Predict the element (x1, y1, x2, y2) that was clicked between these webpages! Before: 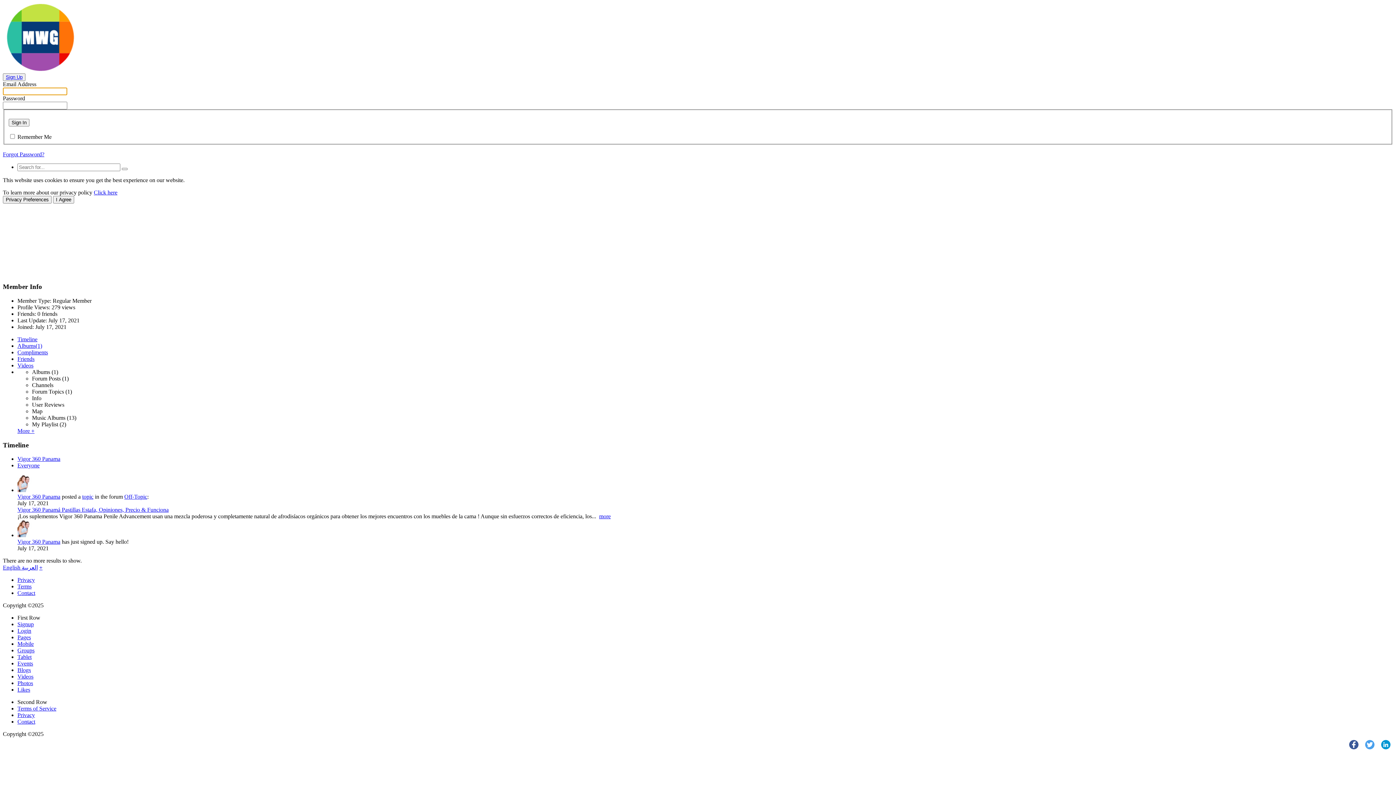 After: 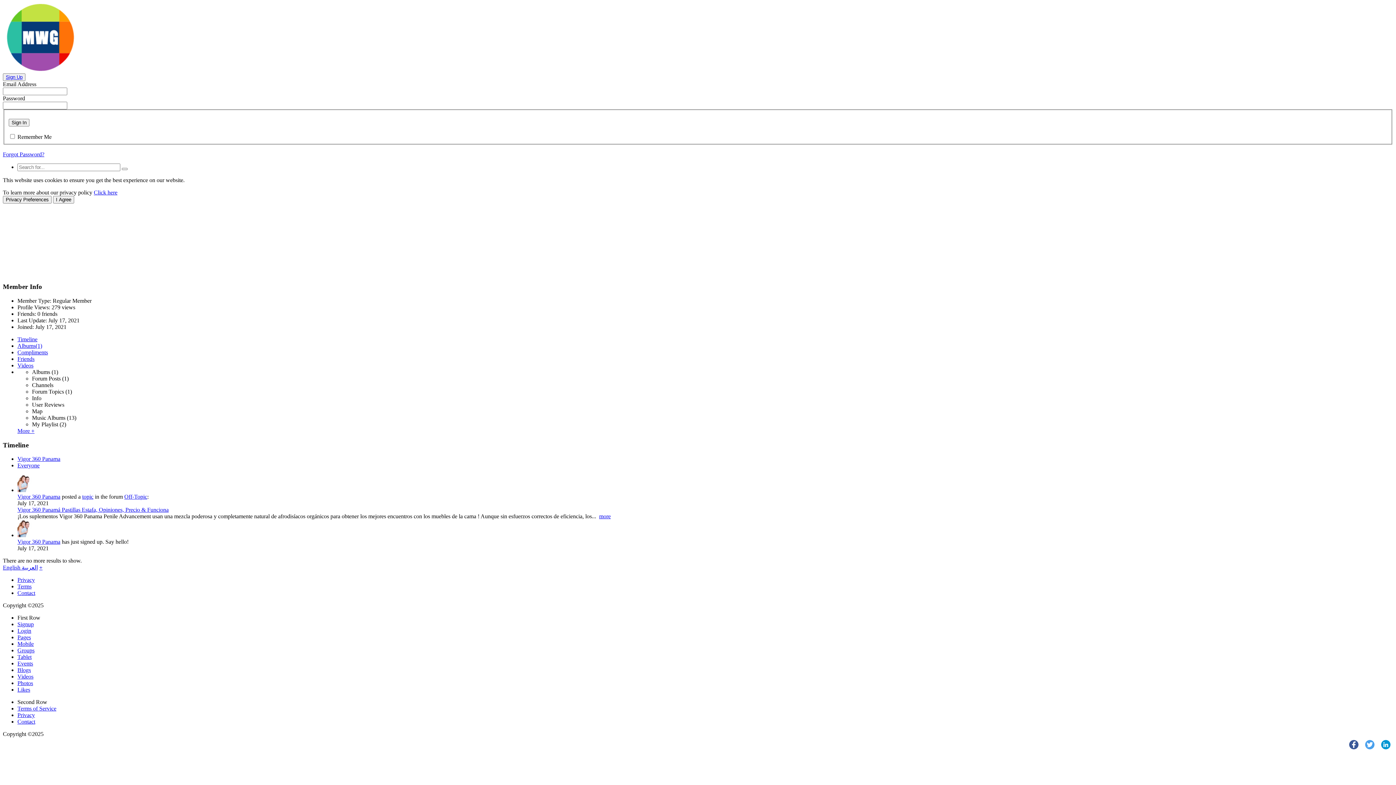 Action: label: Click here bbox: (93, 189, 117, 195)